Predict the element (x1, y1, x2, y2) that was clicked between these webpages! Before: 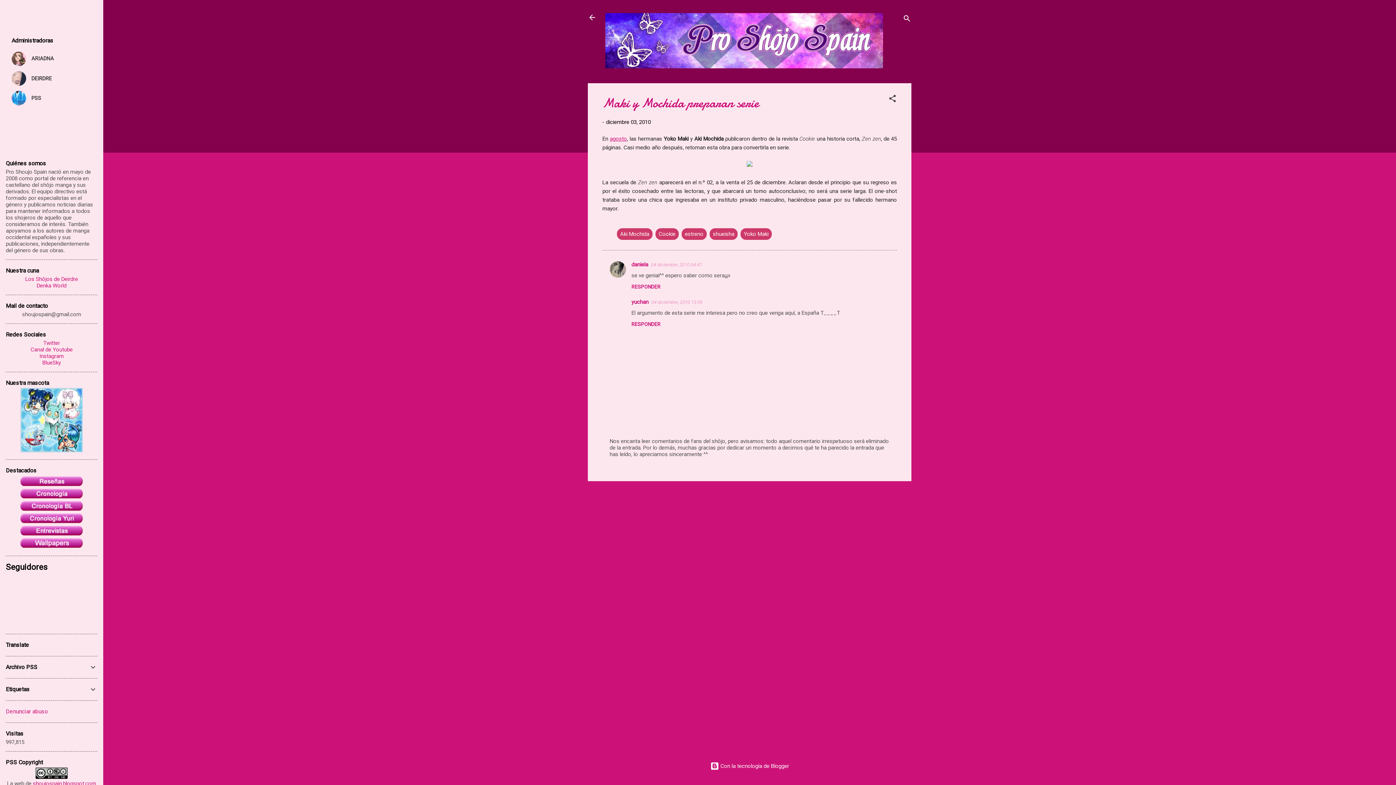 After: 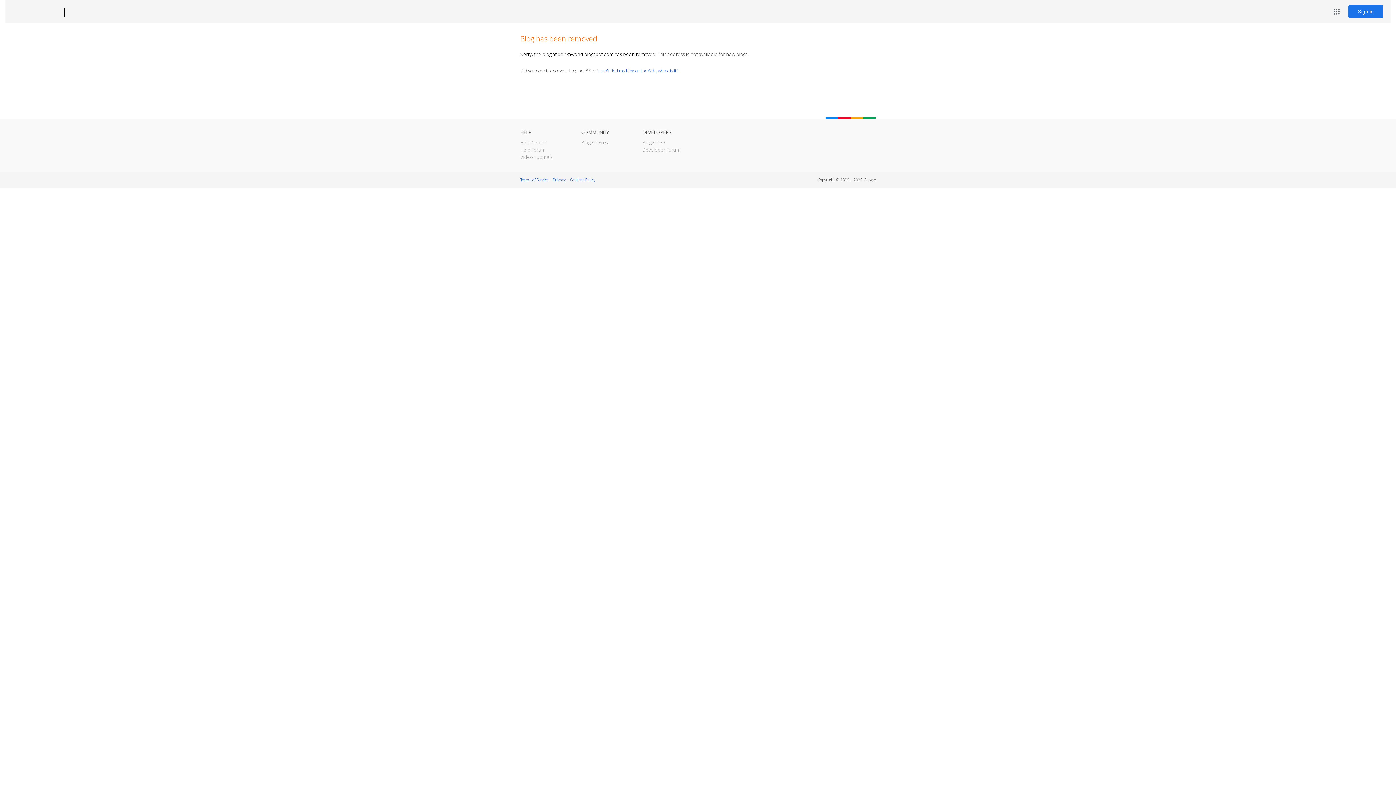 Action: bbox: (36, 282, 66, 289) label: Denka World